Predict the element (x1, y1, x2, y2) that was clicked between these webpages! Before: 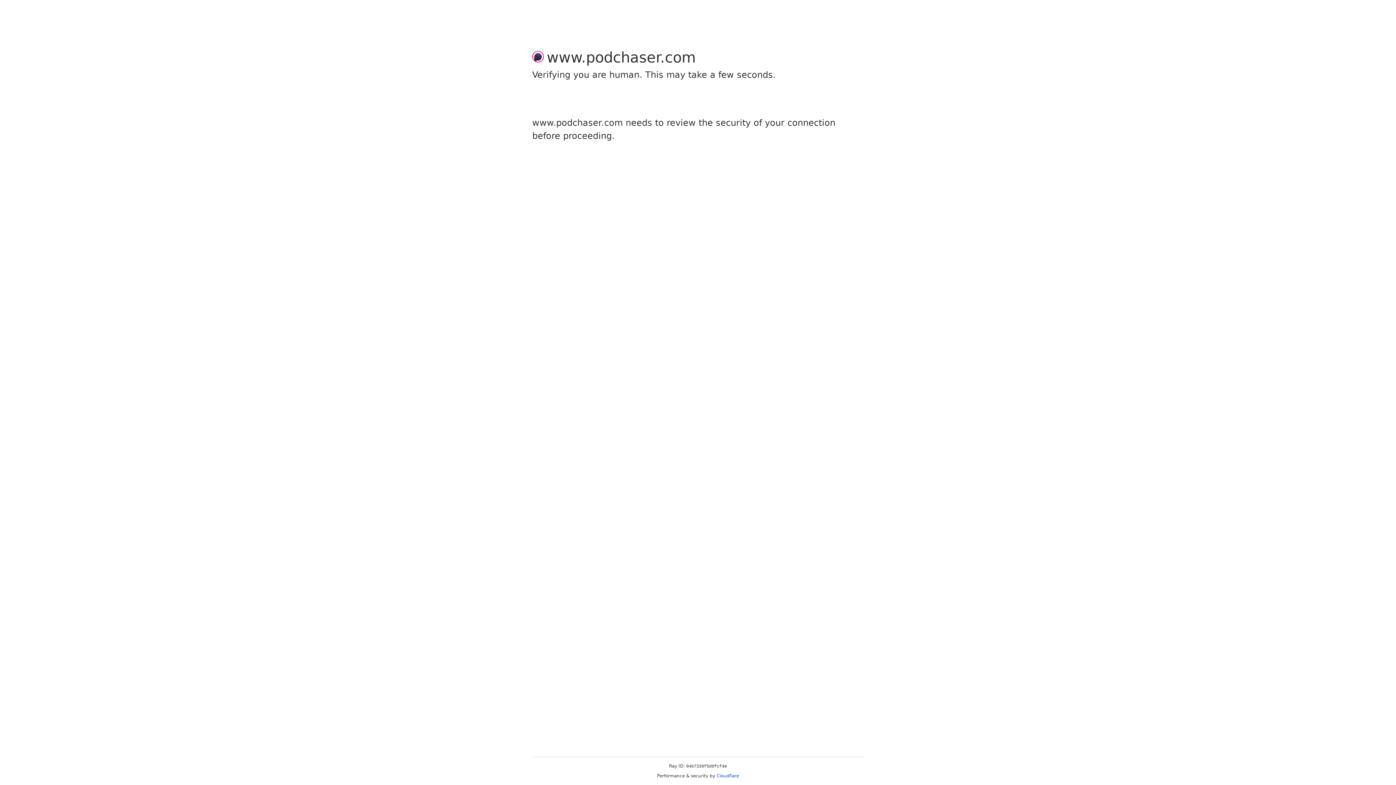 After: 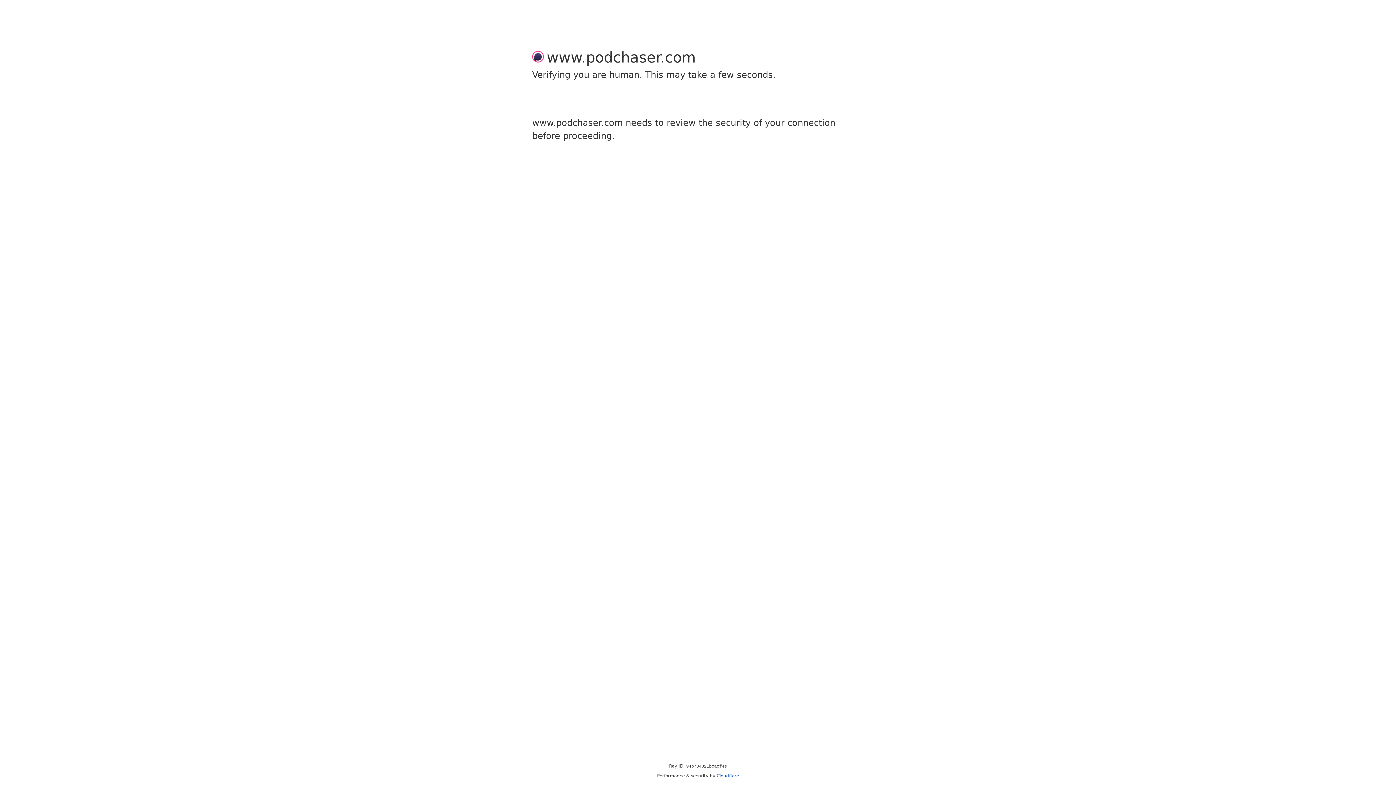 Action: label: Cloudflare bbox: (716, 773, 739, 778)